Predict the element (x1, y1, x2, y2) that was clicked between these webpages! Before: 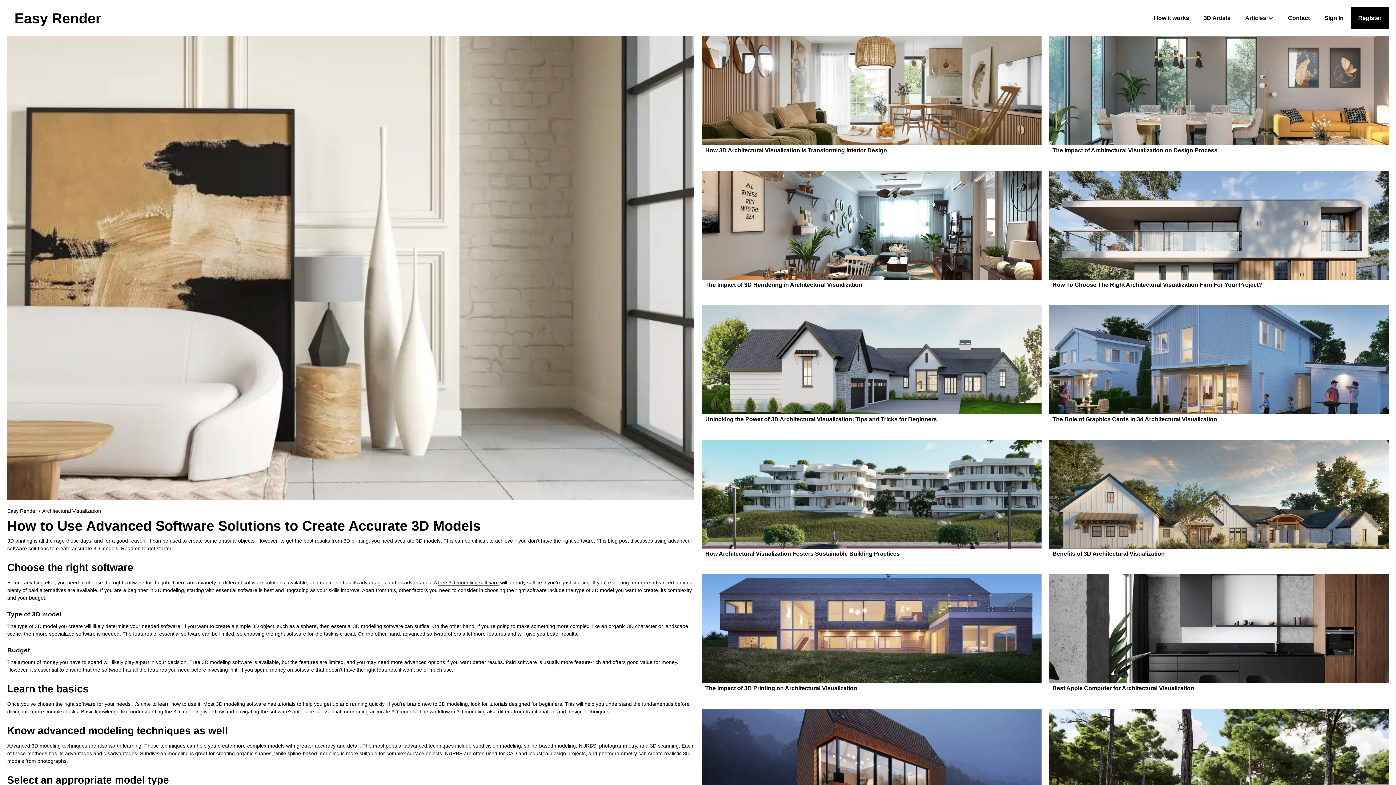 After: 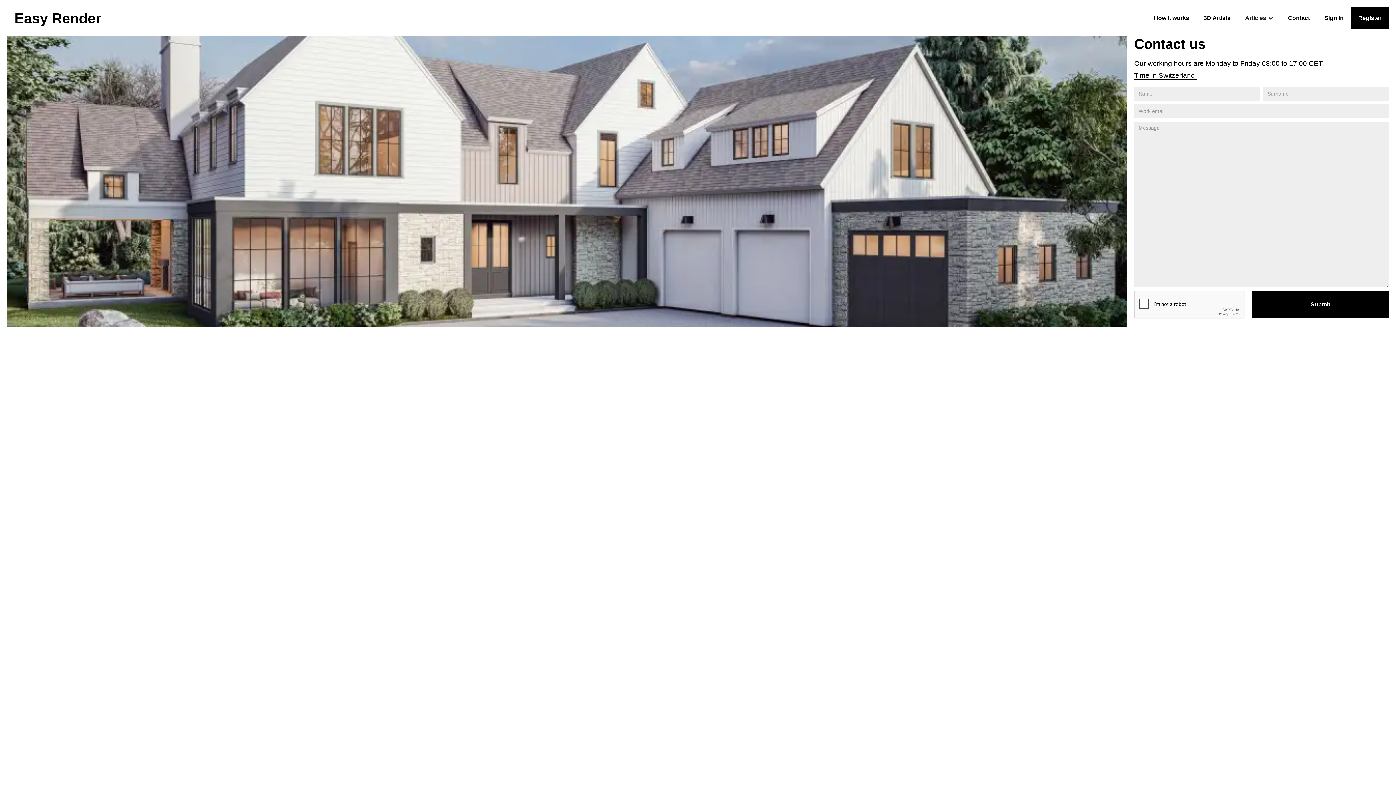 Action: bbox: (1281, 7, 1317, 29) label: Contact